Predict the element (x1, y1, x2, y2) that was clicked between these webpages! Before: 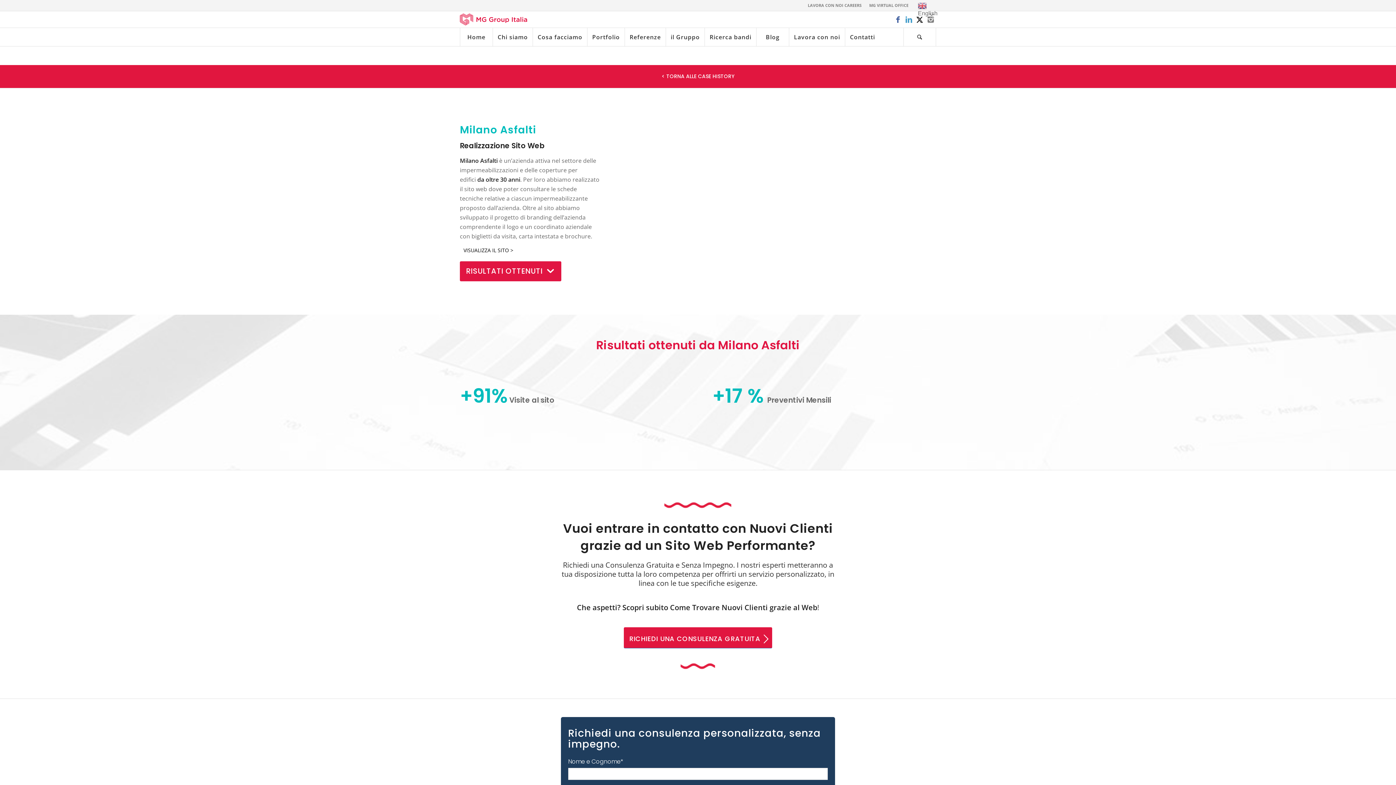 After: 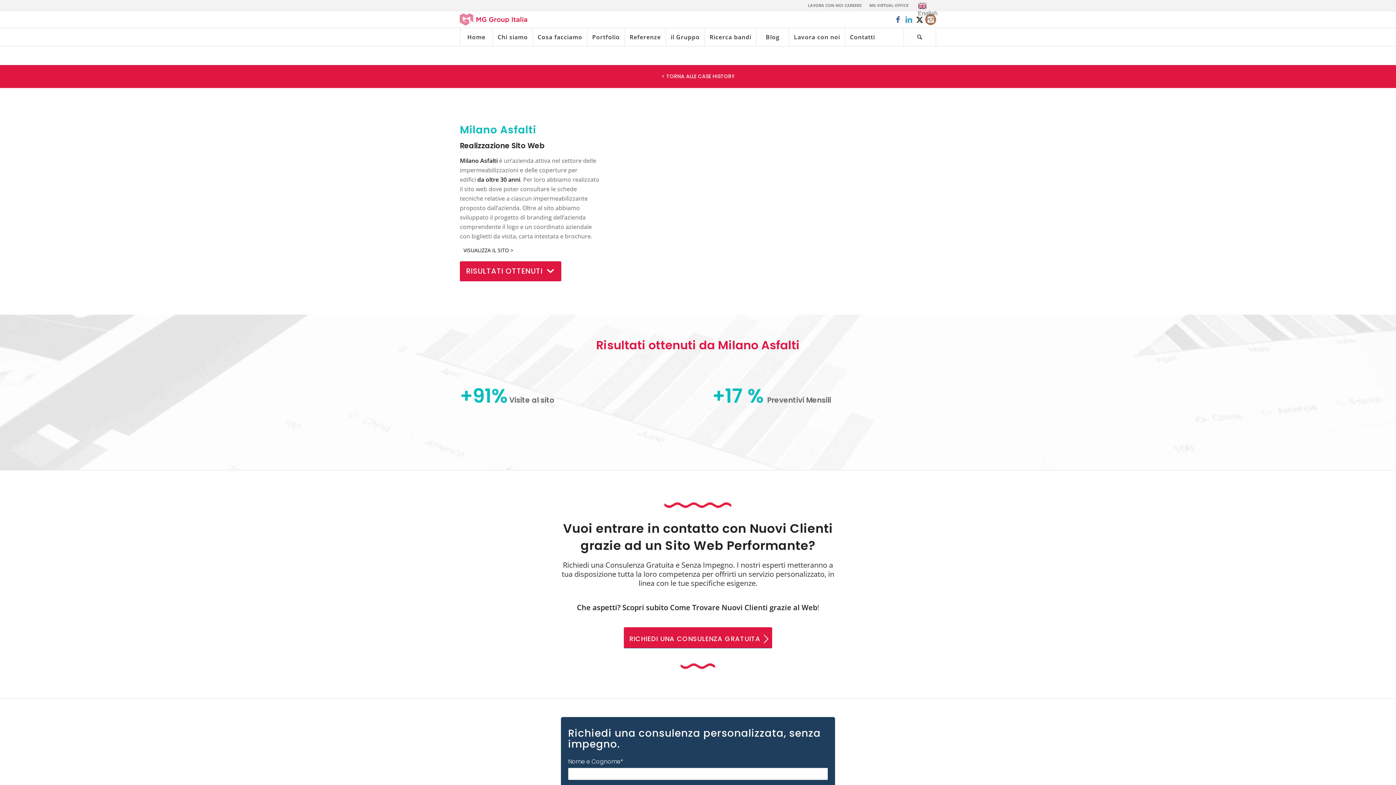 Action: bbox: (925, 14, 936, 24)